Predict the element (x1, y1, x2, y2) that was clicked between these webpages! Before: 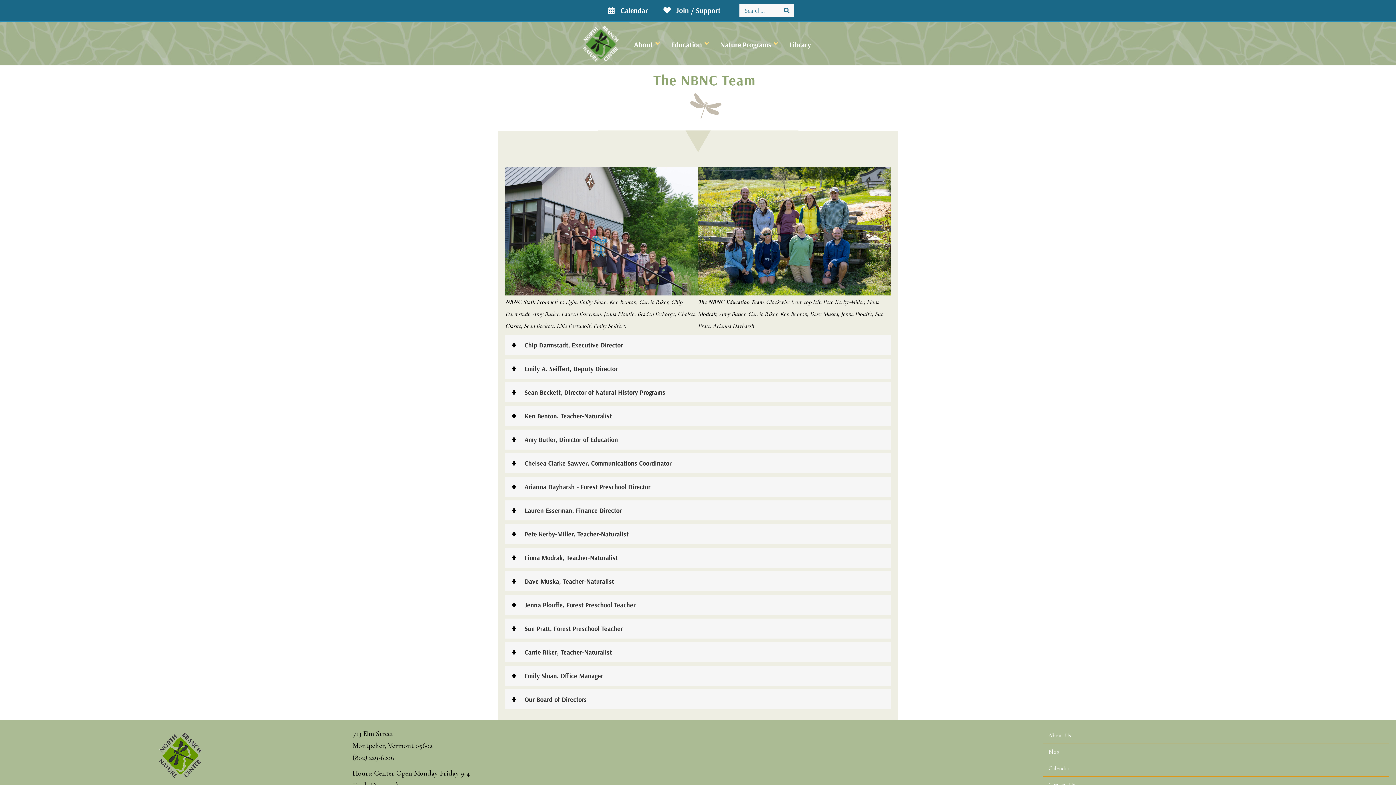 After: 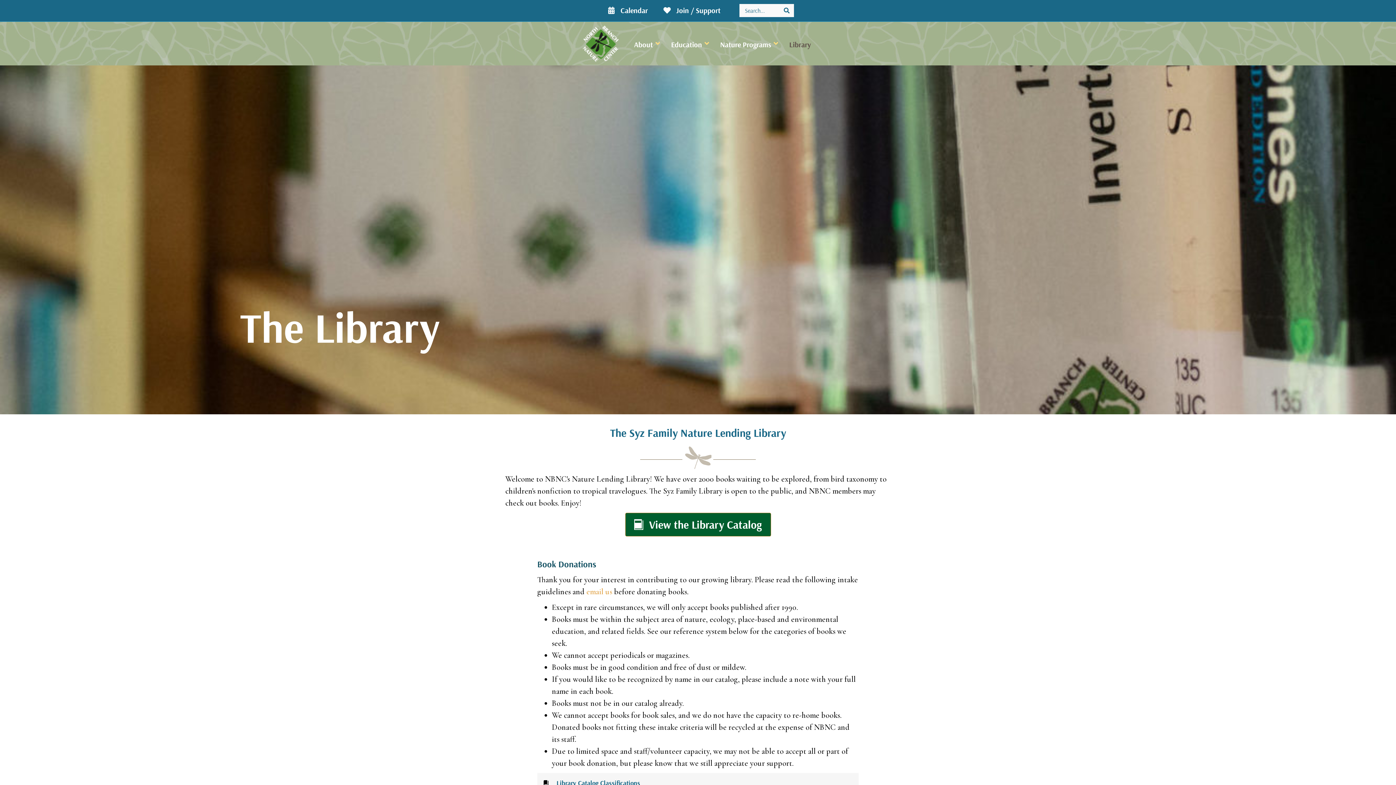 Action: bbox: (782, 21, 818, 65) label: Library